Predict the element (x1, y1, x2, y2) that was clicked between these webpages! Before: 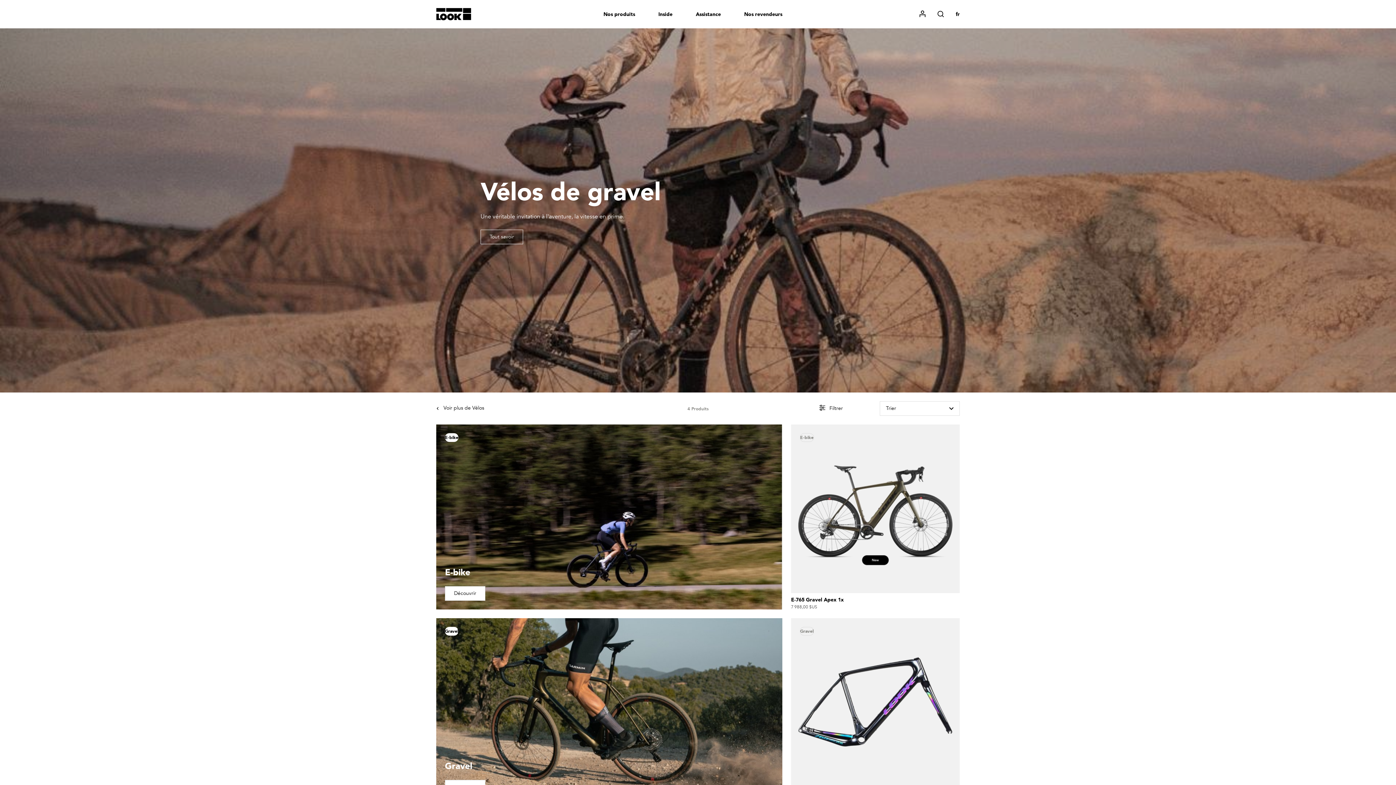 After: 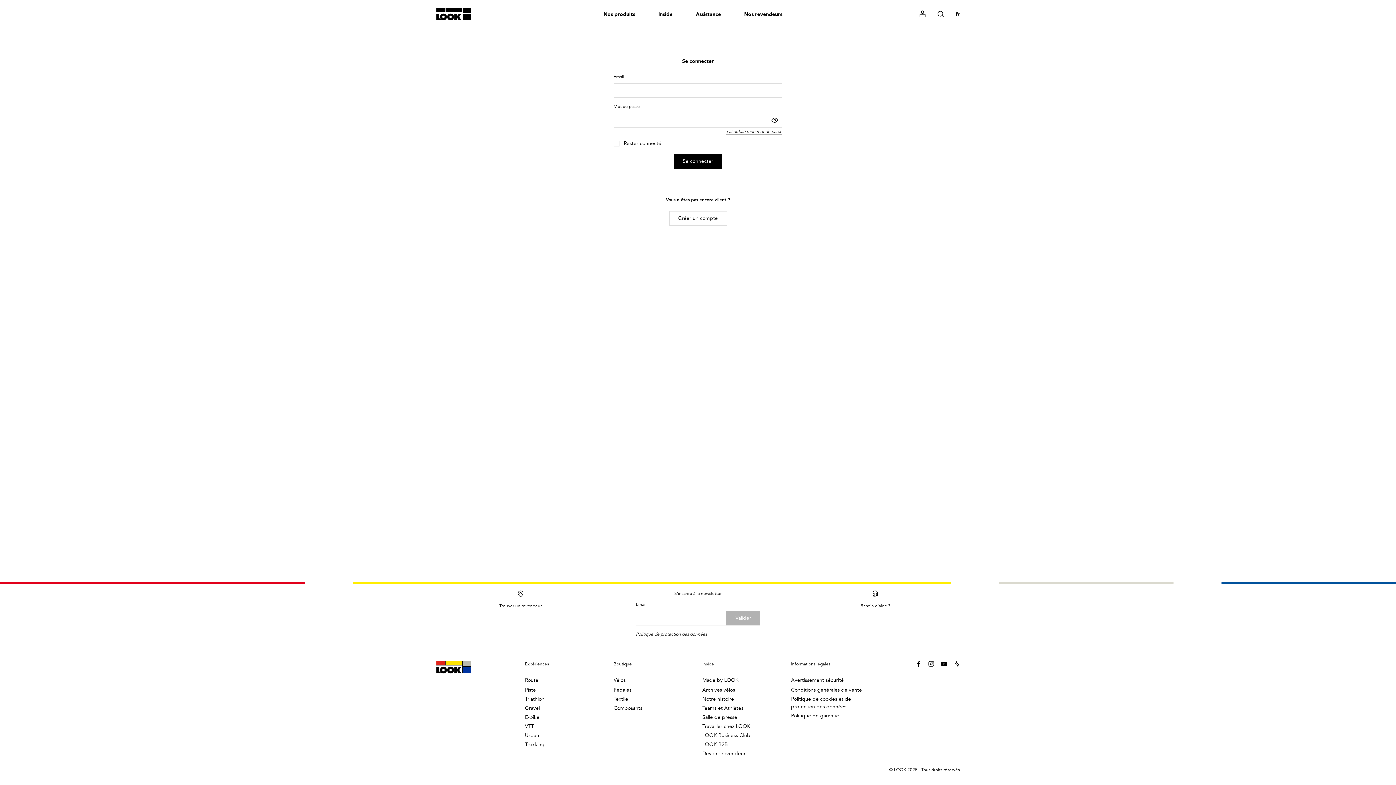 Action: bbox: (919, 5, 926, 22) label: Mon compte